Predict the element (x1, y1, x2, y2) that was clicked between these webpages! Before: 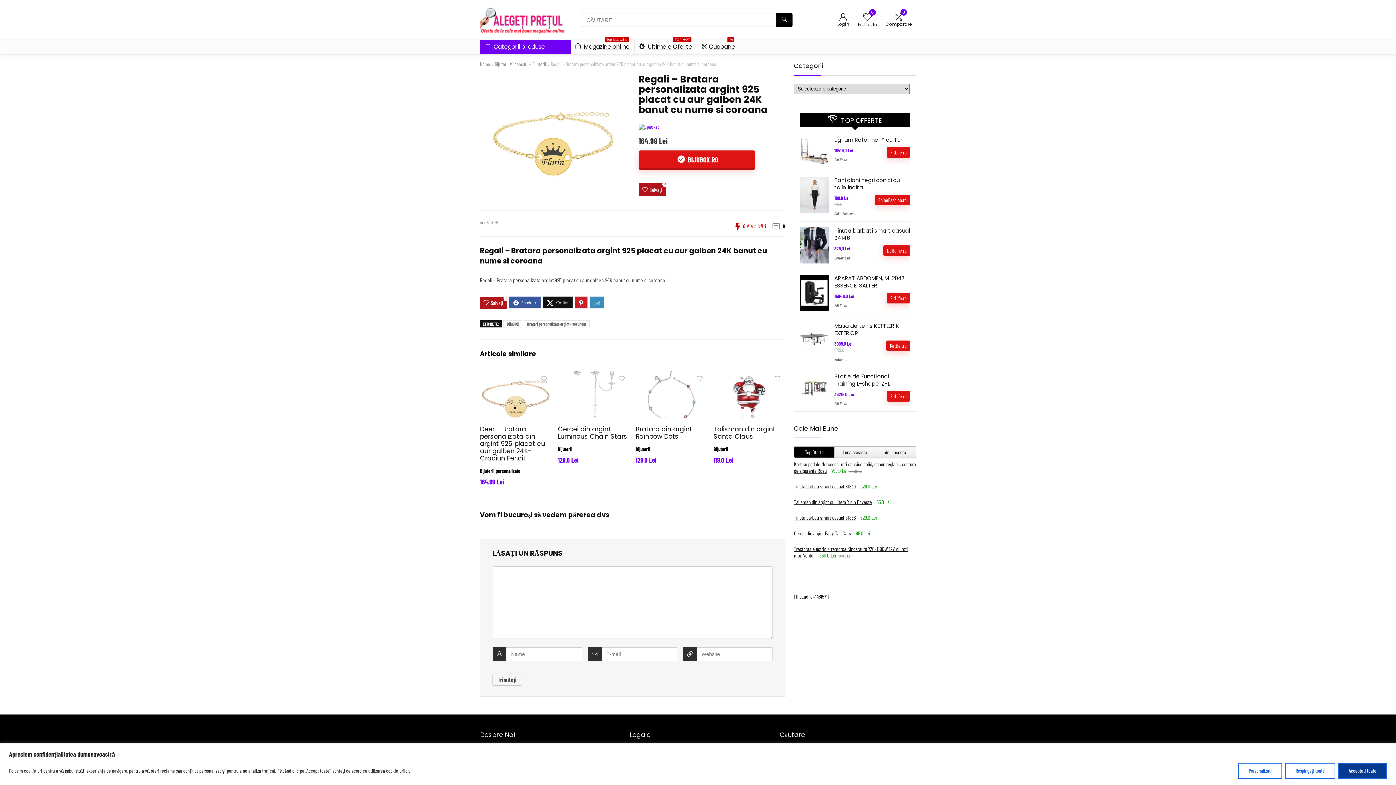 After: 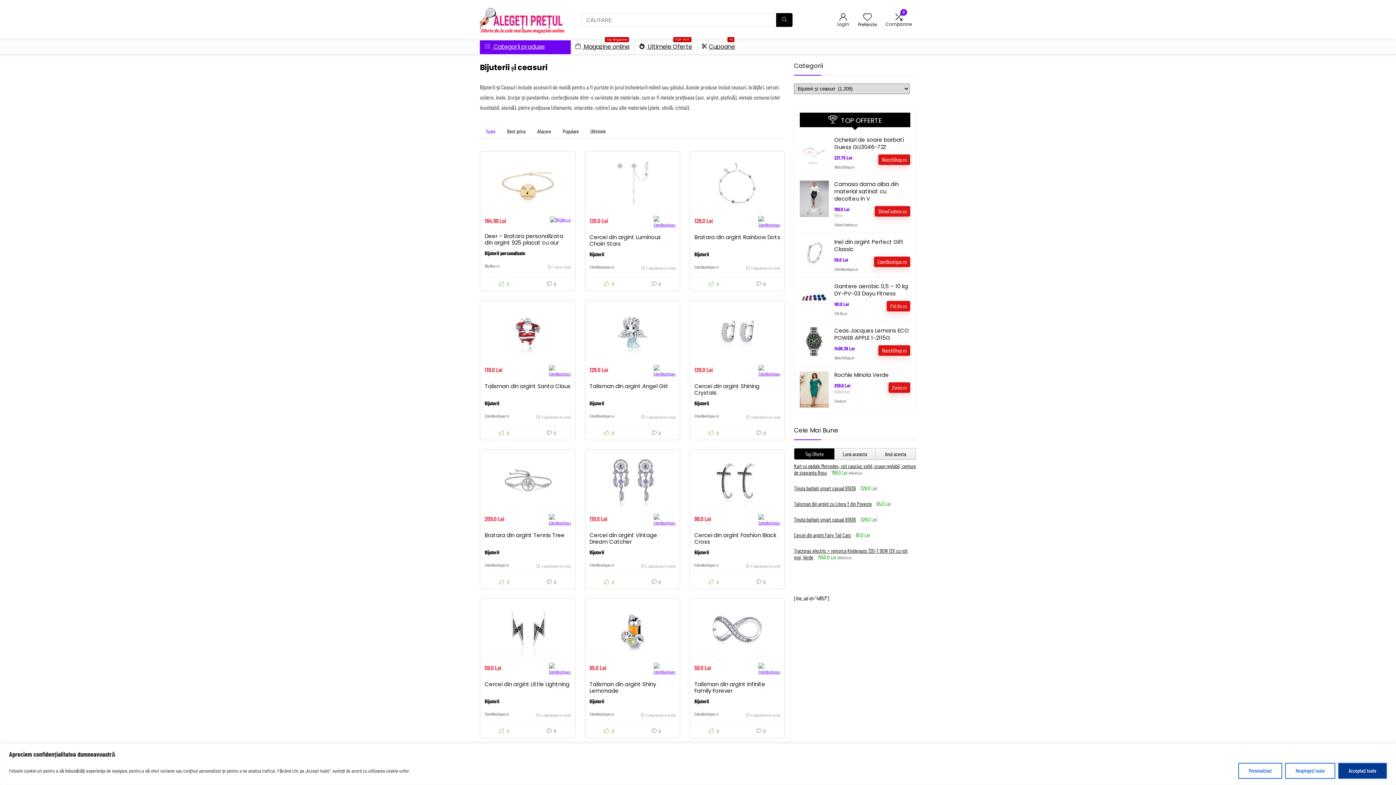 Action: bbox: (494, 61, 527, 67) label: Bijuterii și ceasuri